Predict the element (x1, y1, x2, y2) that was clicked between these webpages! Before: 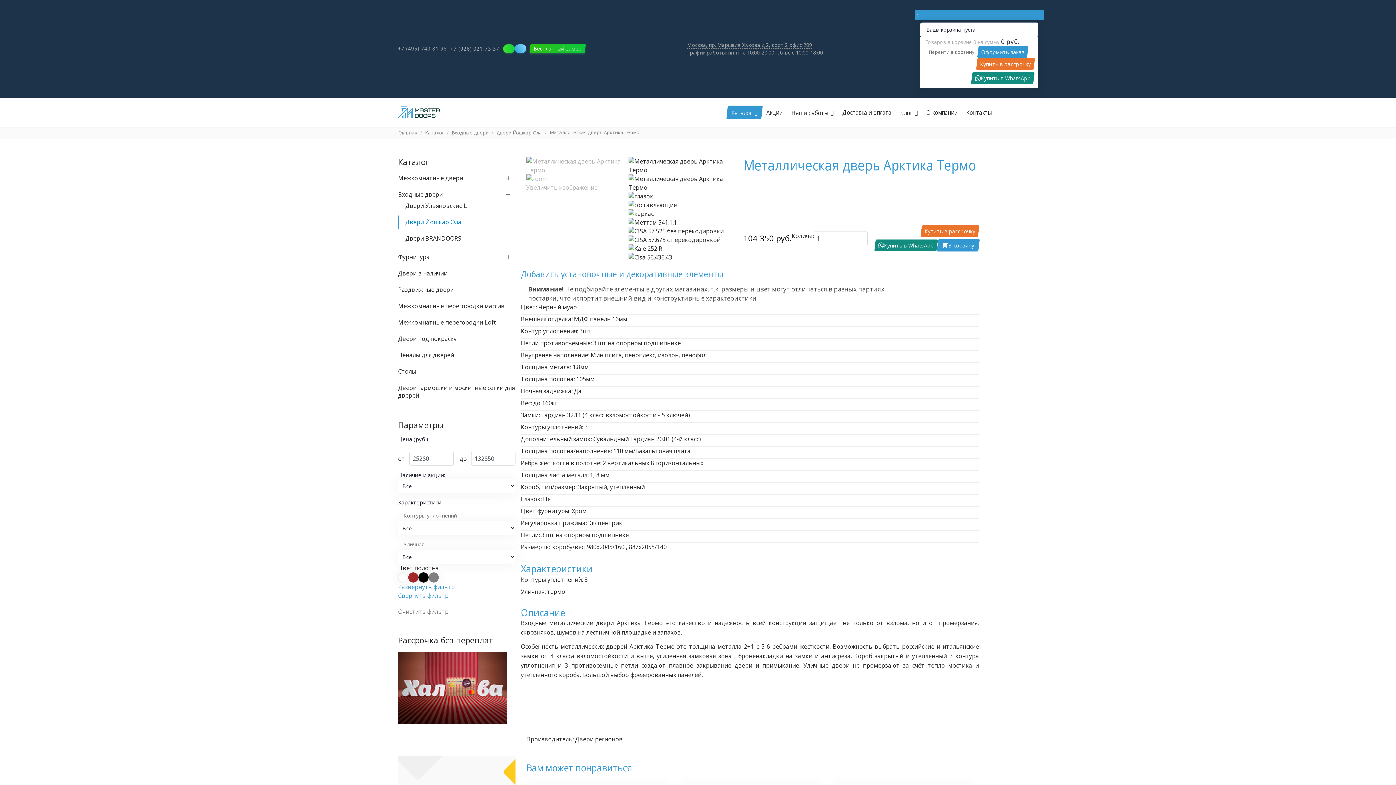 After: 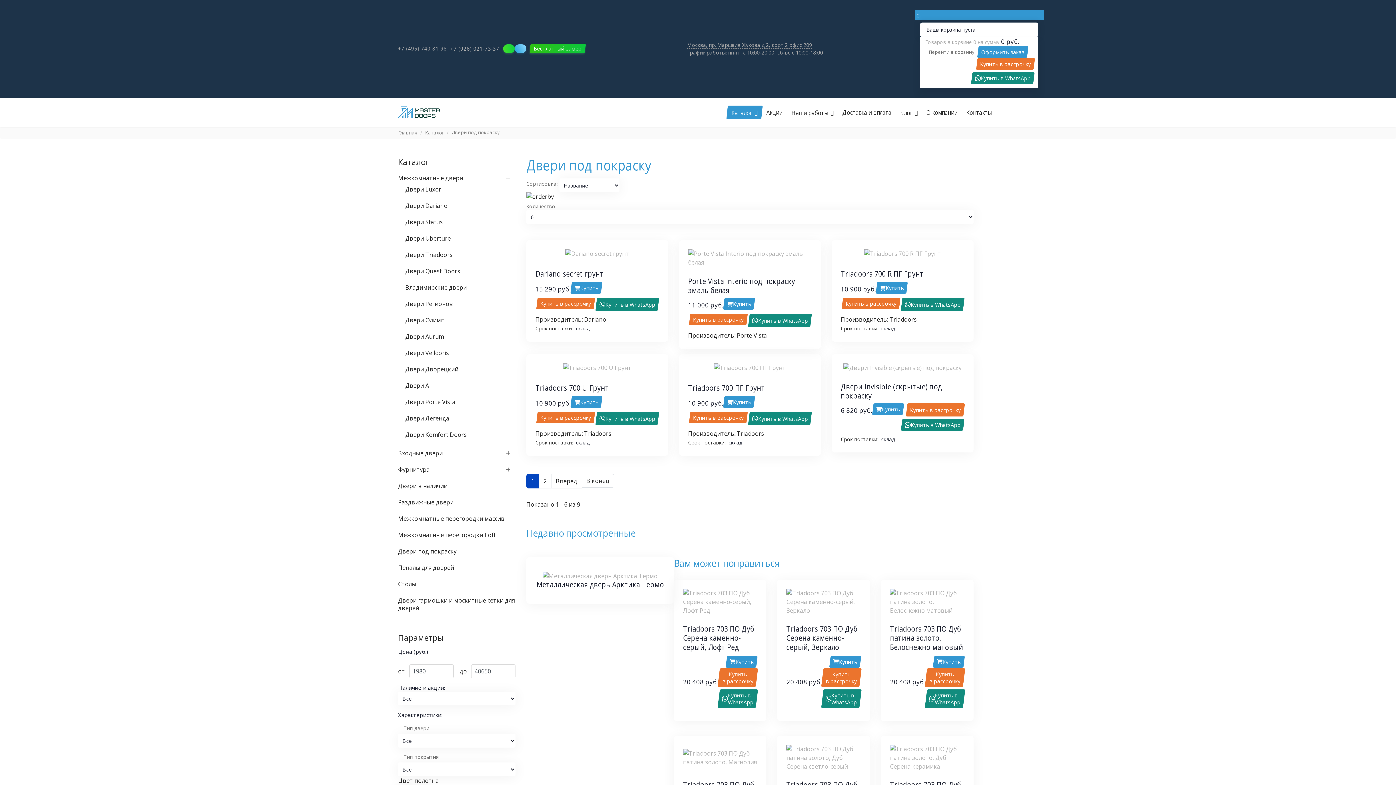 Action: bbox: (398, 334, 515, 343) label: Двери под покраску